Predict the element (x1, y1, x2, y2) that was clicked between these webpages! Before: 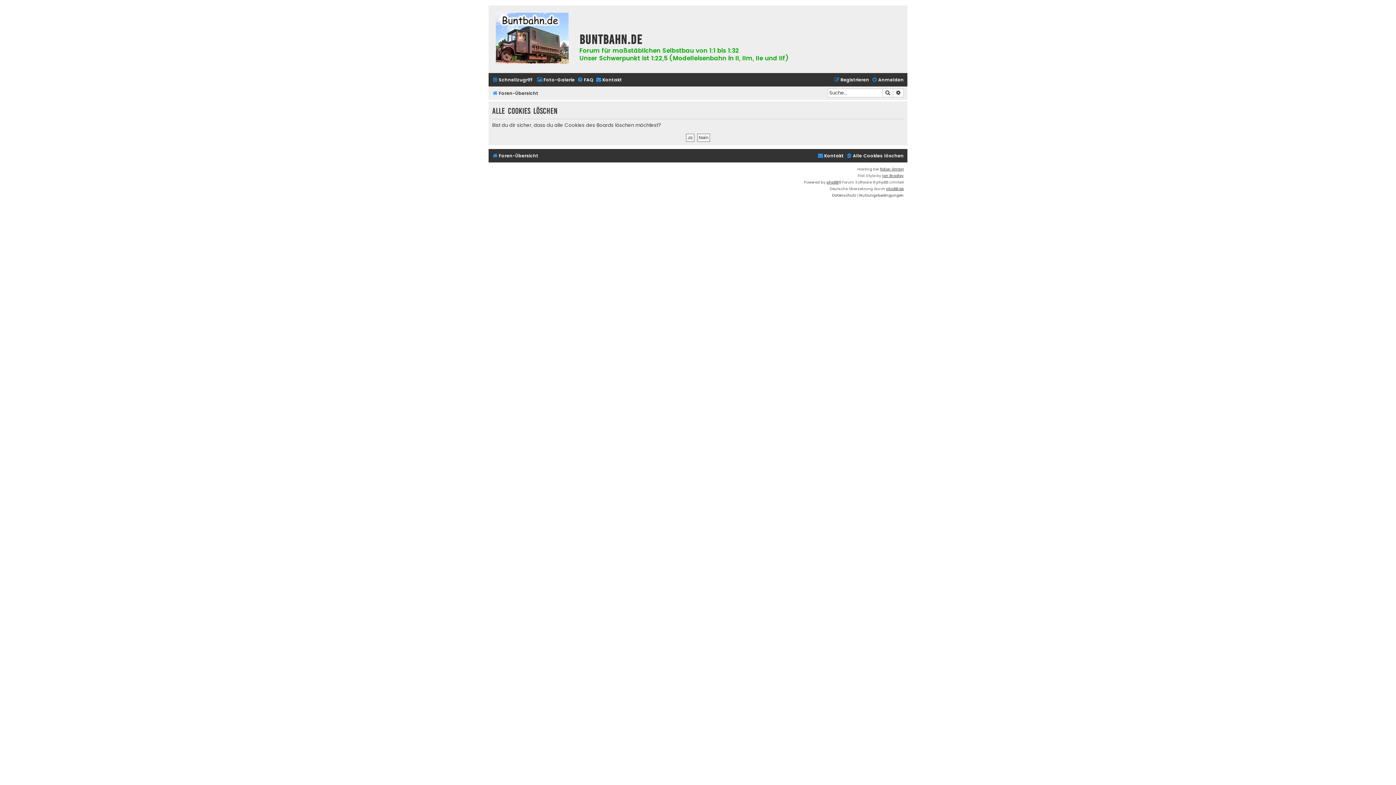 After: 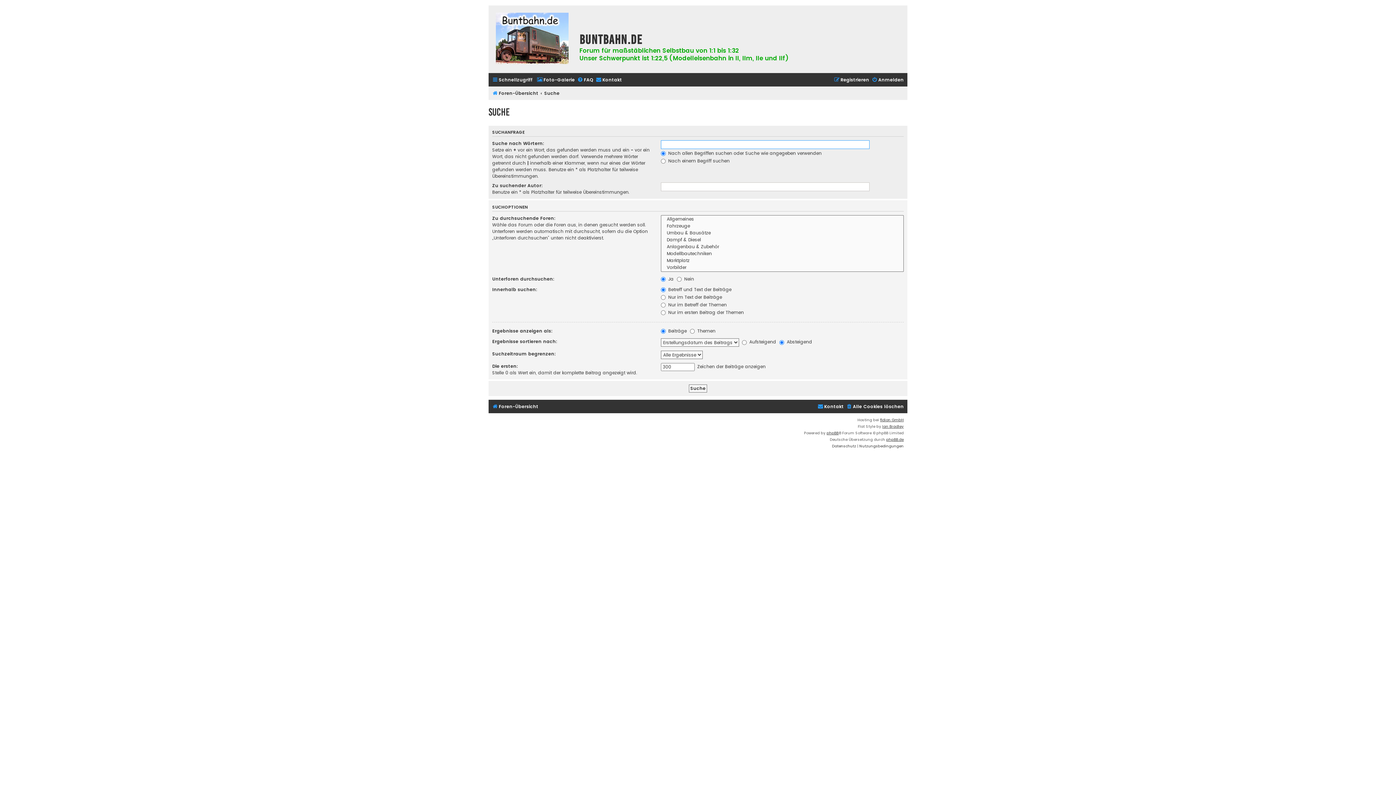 Action: label: Erweiterte Suche bbox: (893, 88, 904, 97)